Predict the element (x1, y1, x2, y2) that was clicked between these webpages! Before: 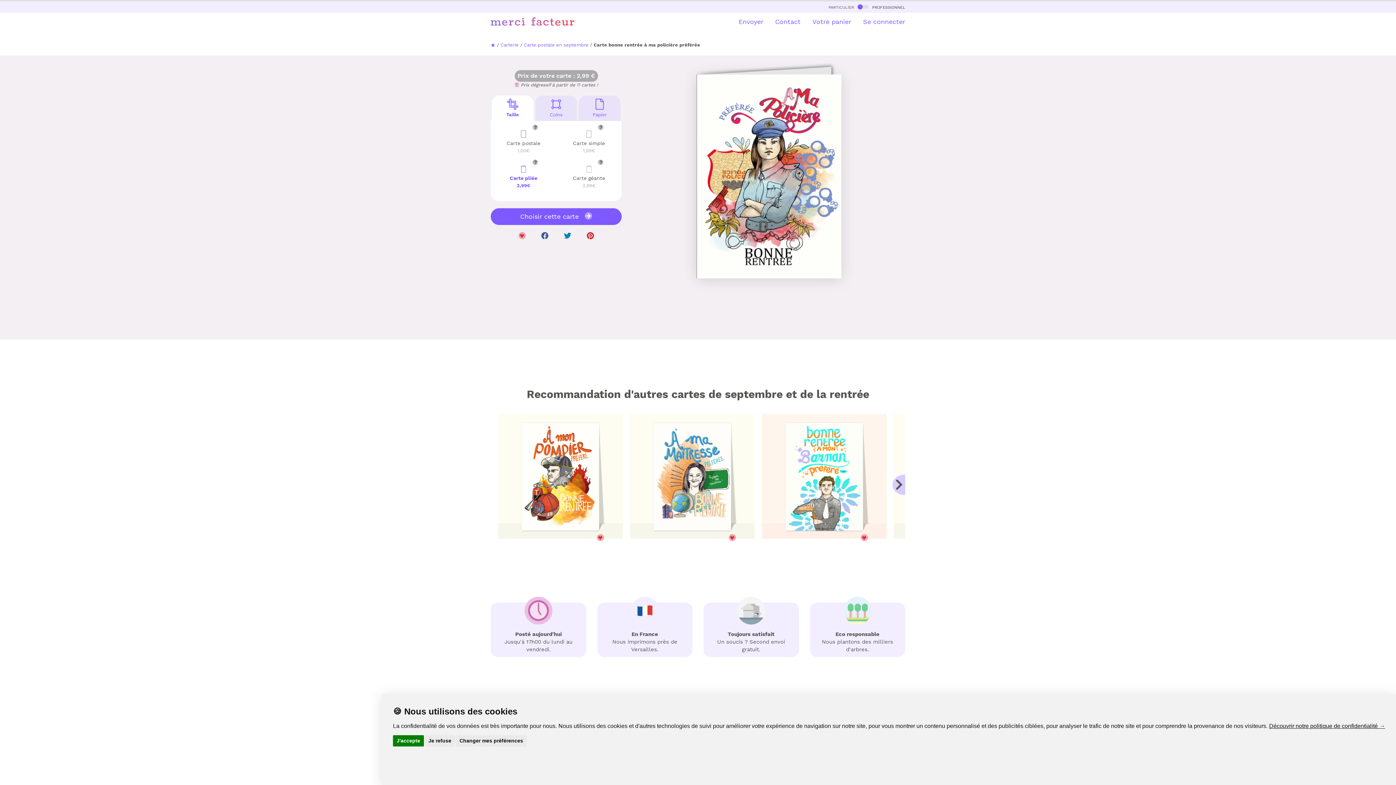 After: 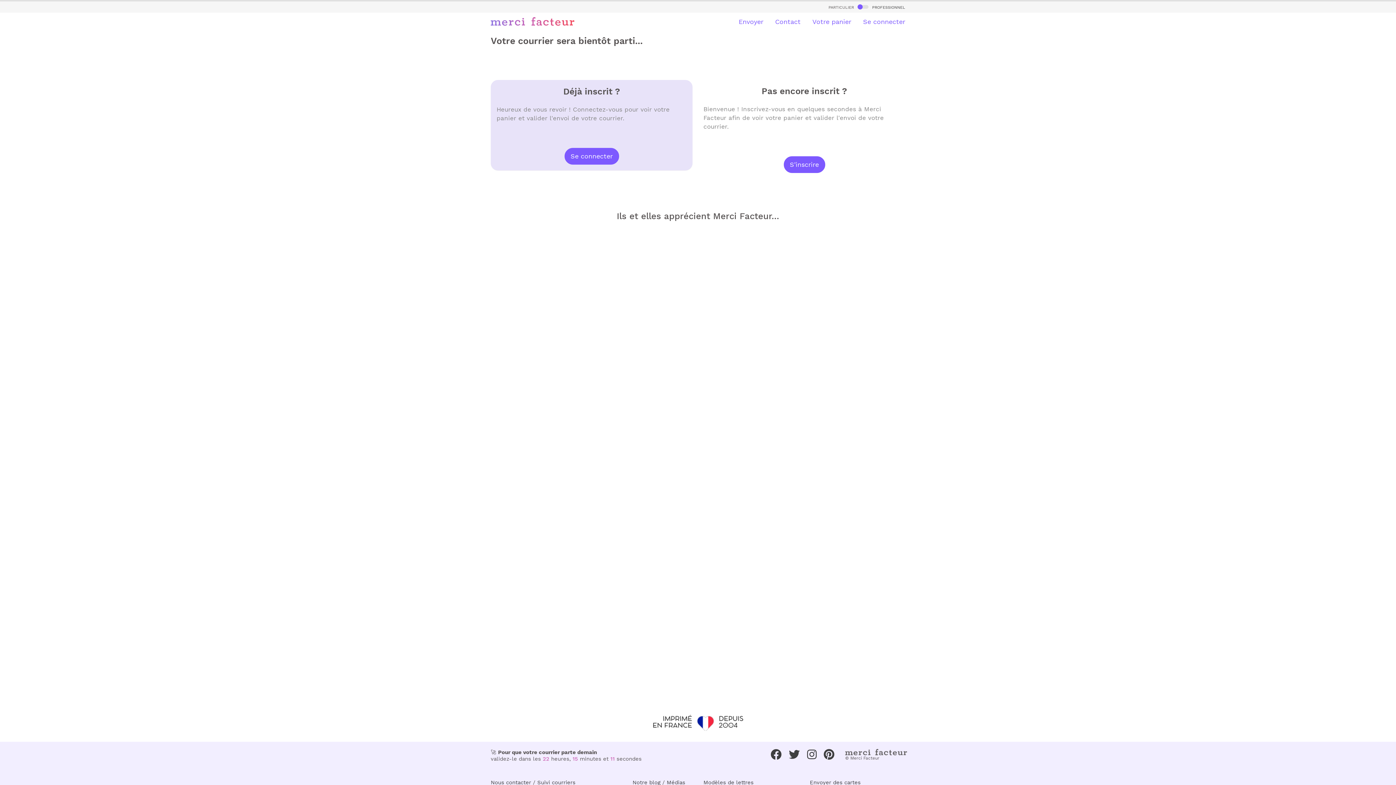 Action: bbox: (800, 17, 851, 26) label: Votre panier